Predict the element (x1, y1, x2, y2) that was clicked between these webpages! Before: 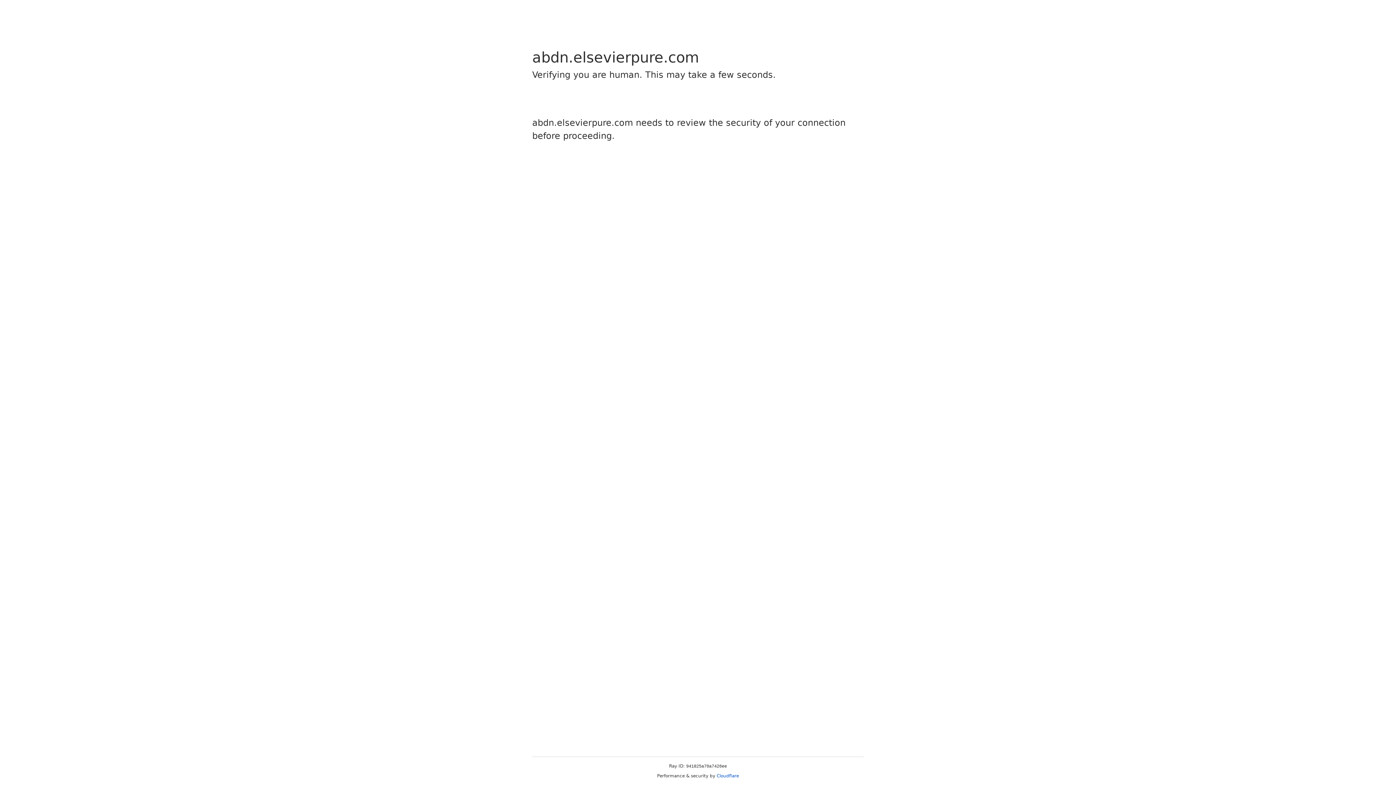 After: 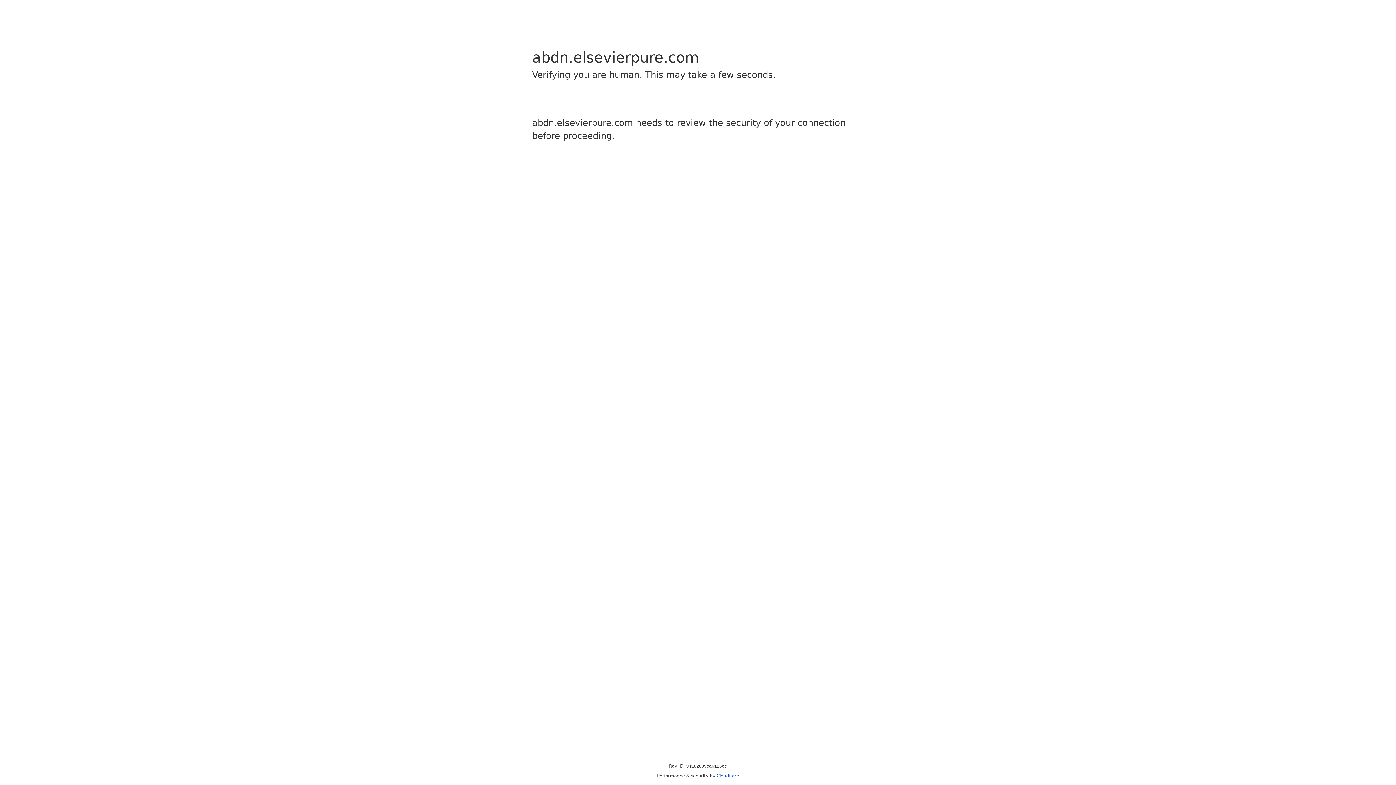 Action: bbox: (716, 773, 739, 778) label: Cloudflare